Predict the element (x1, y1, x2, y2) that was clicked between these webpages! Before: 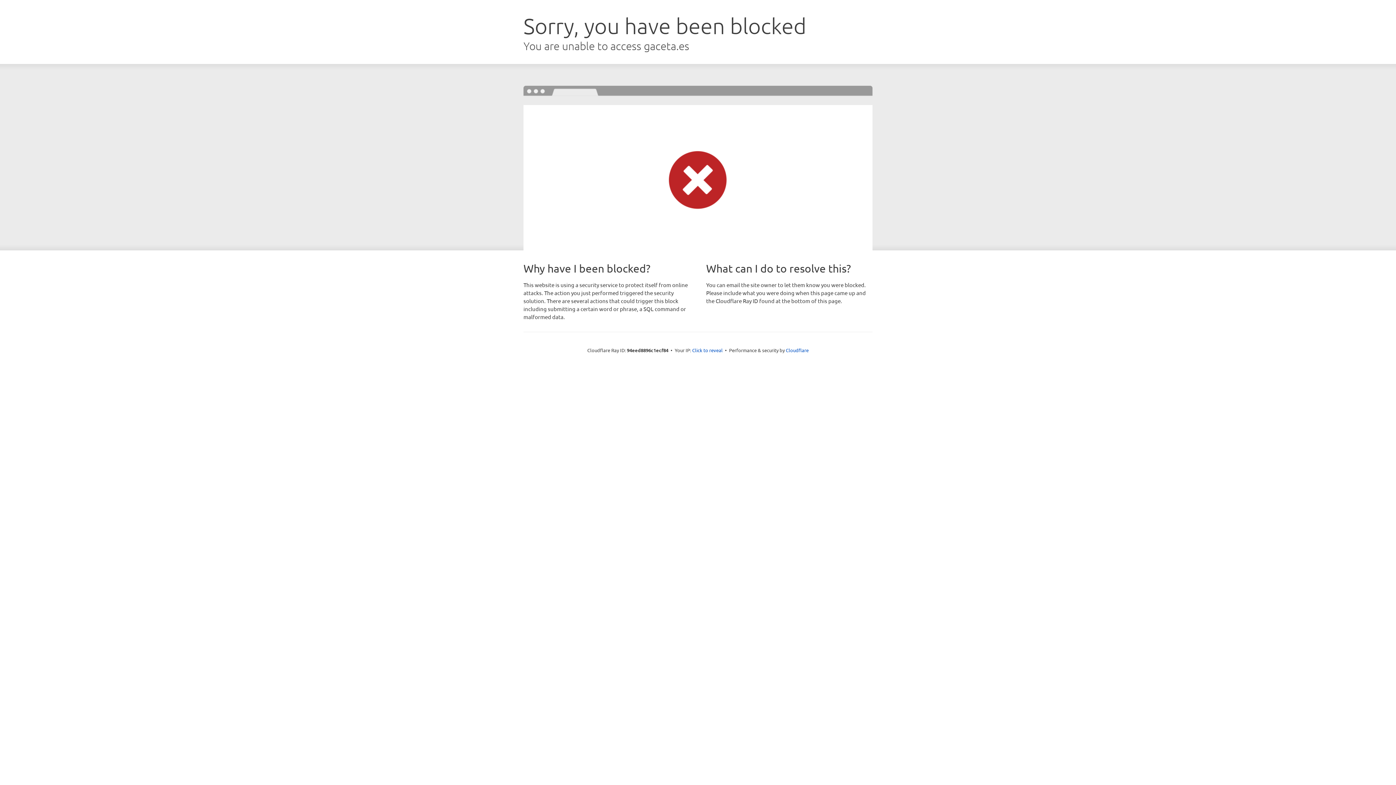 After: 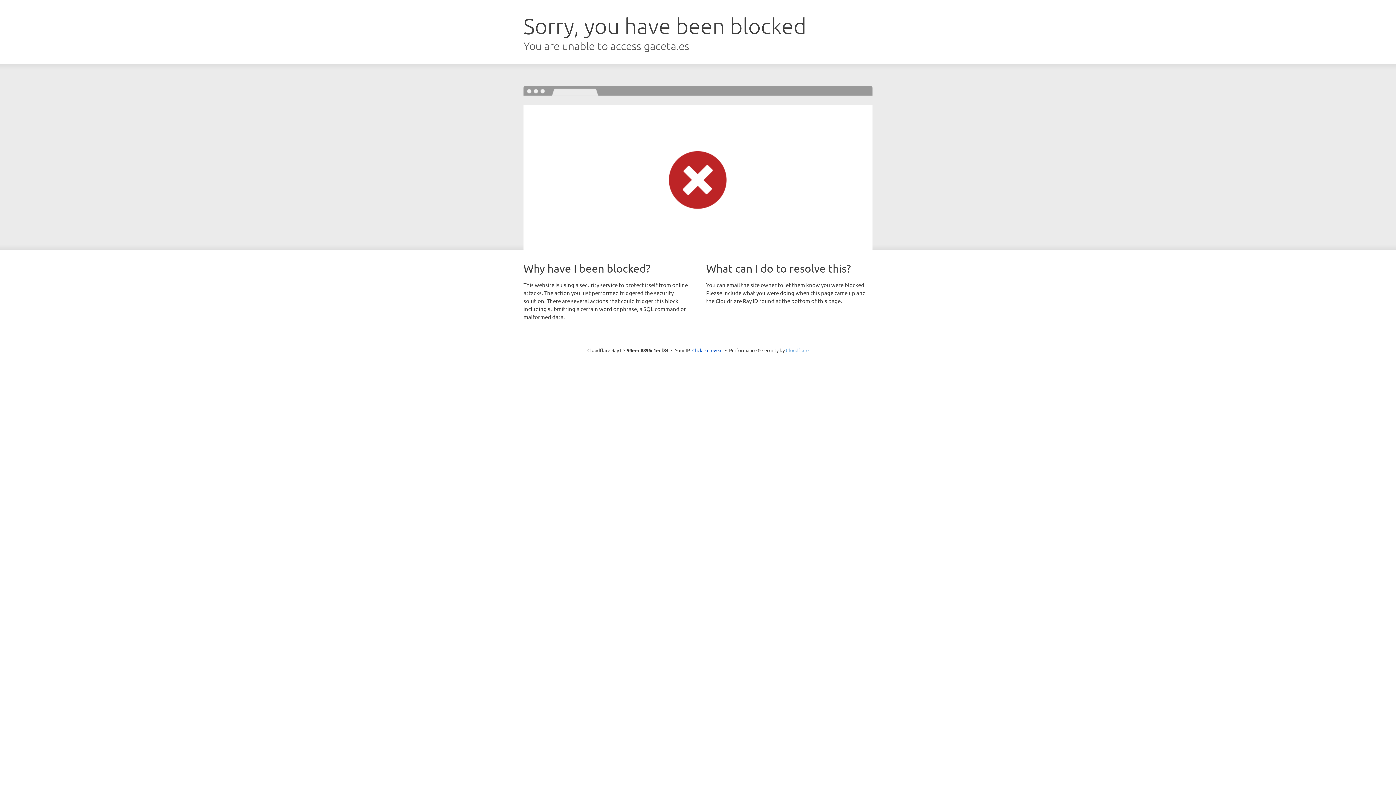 Action: bbox: (786, 347, 808, 353) label: Cloudflare